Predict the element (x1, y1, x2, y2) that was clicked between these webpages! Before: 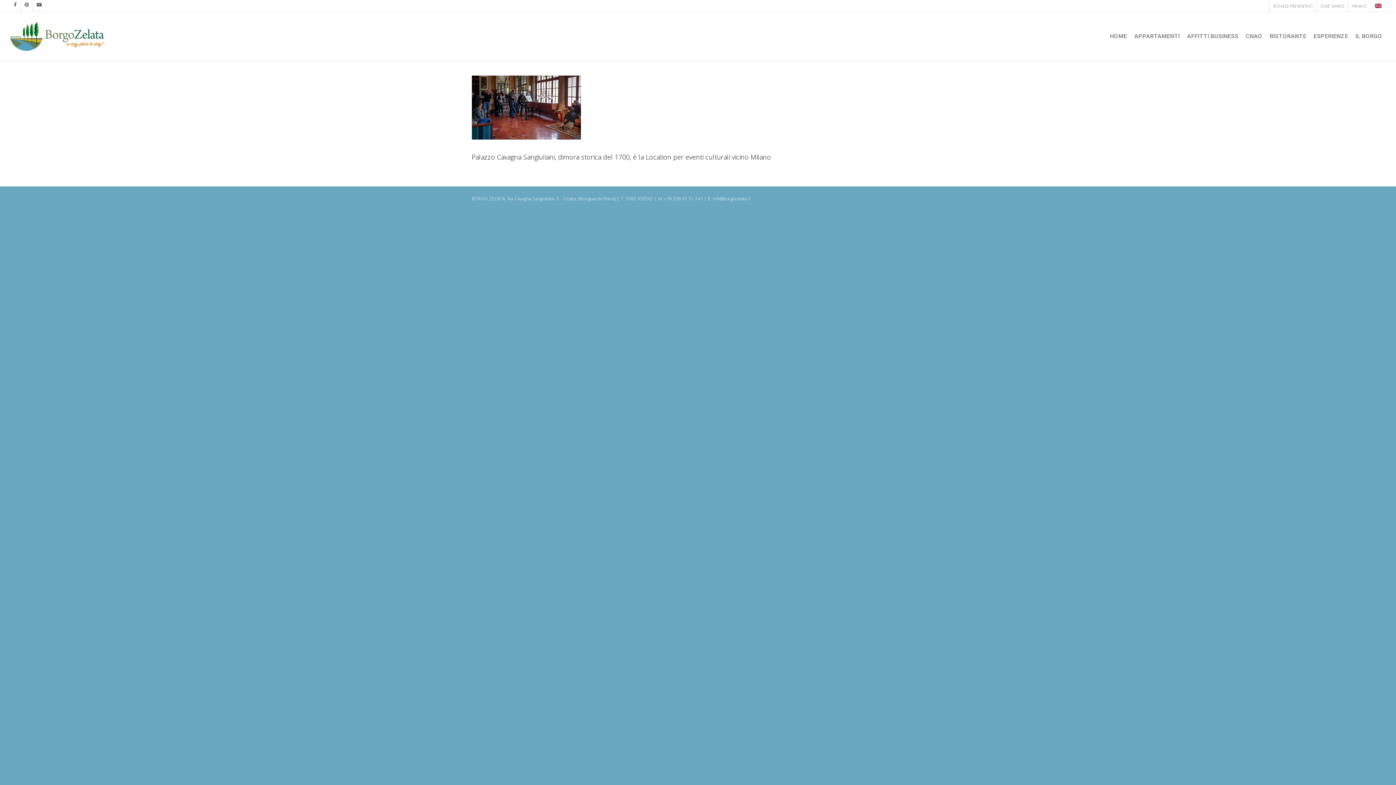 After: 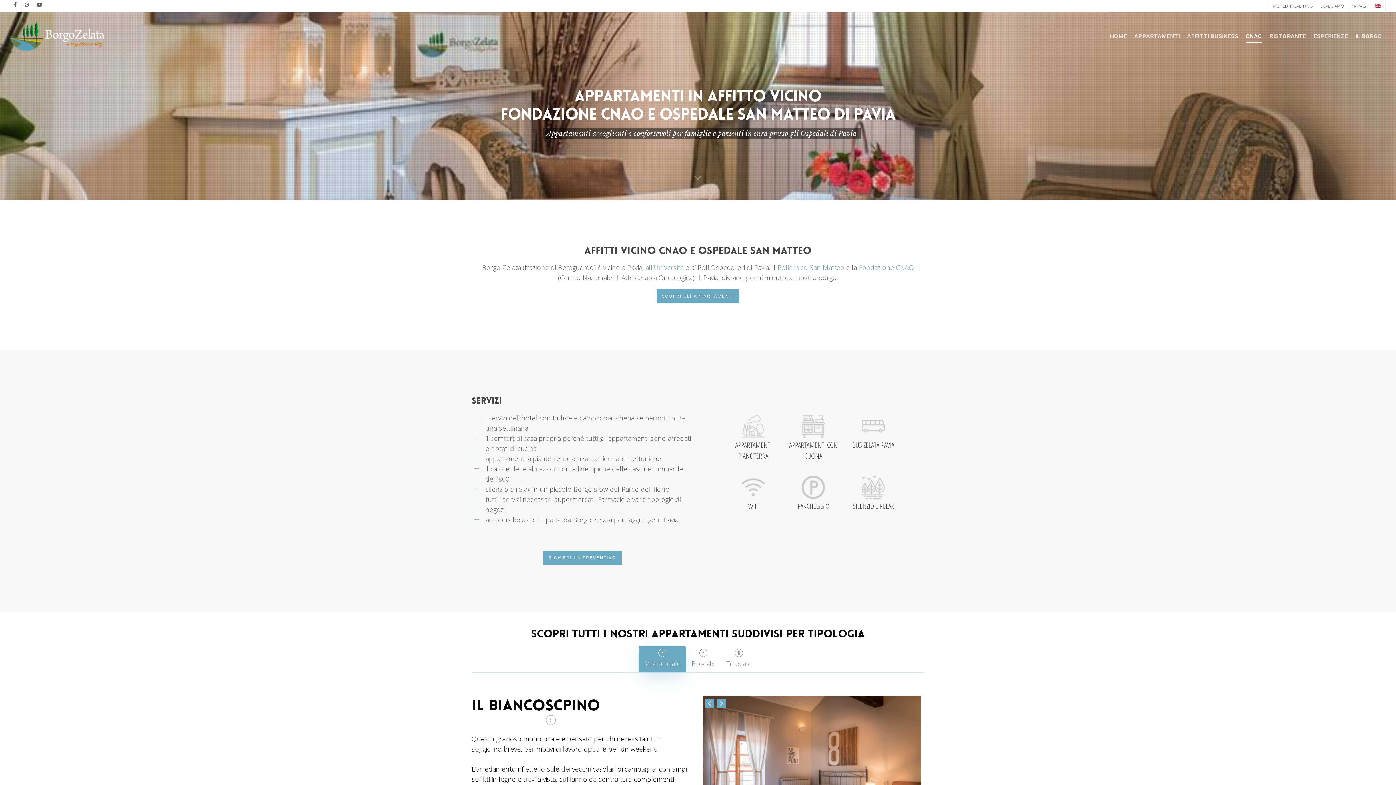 Action: bbox: (1246, 21, 1262, 61) label: CNAO